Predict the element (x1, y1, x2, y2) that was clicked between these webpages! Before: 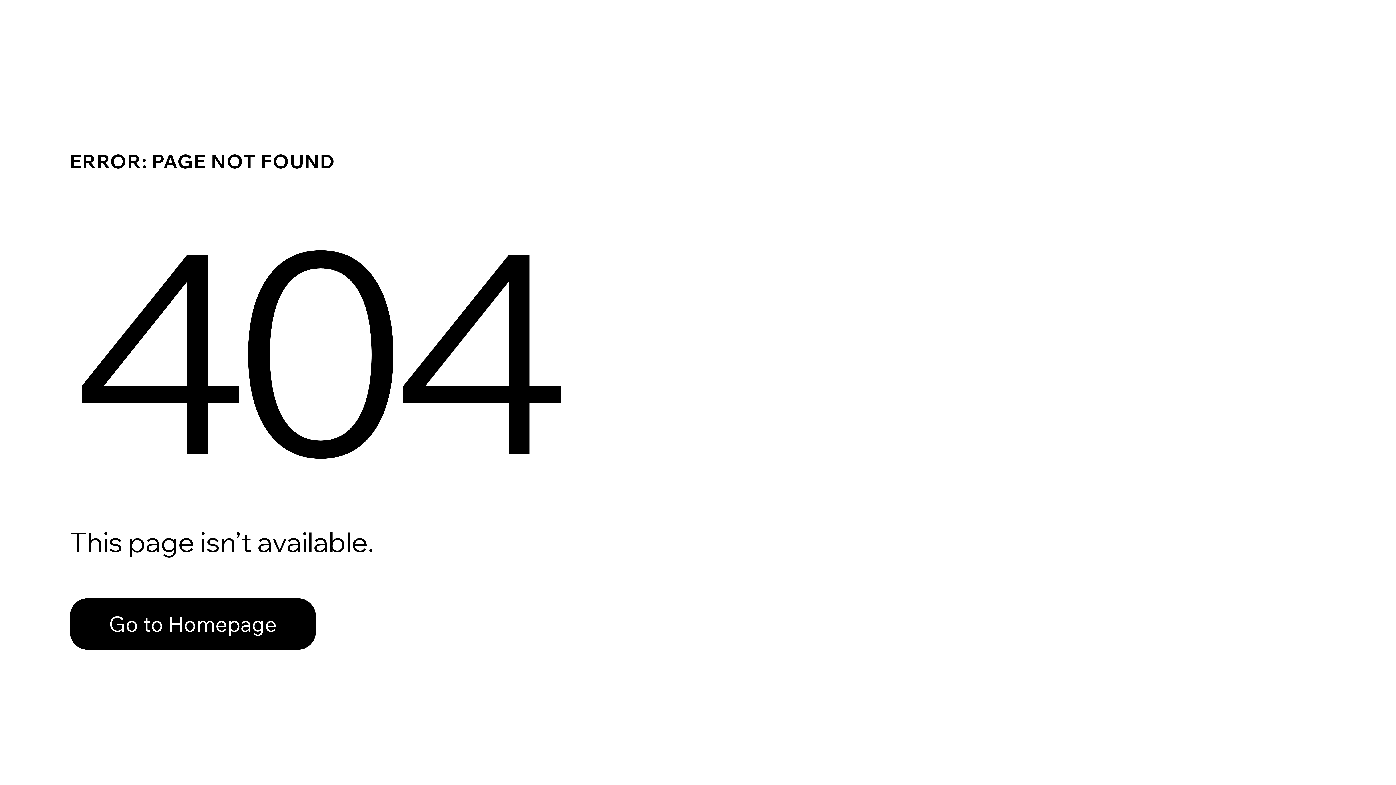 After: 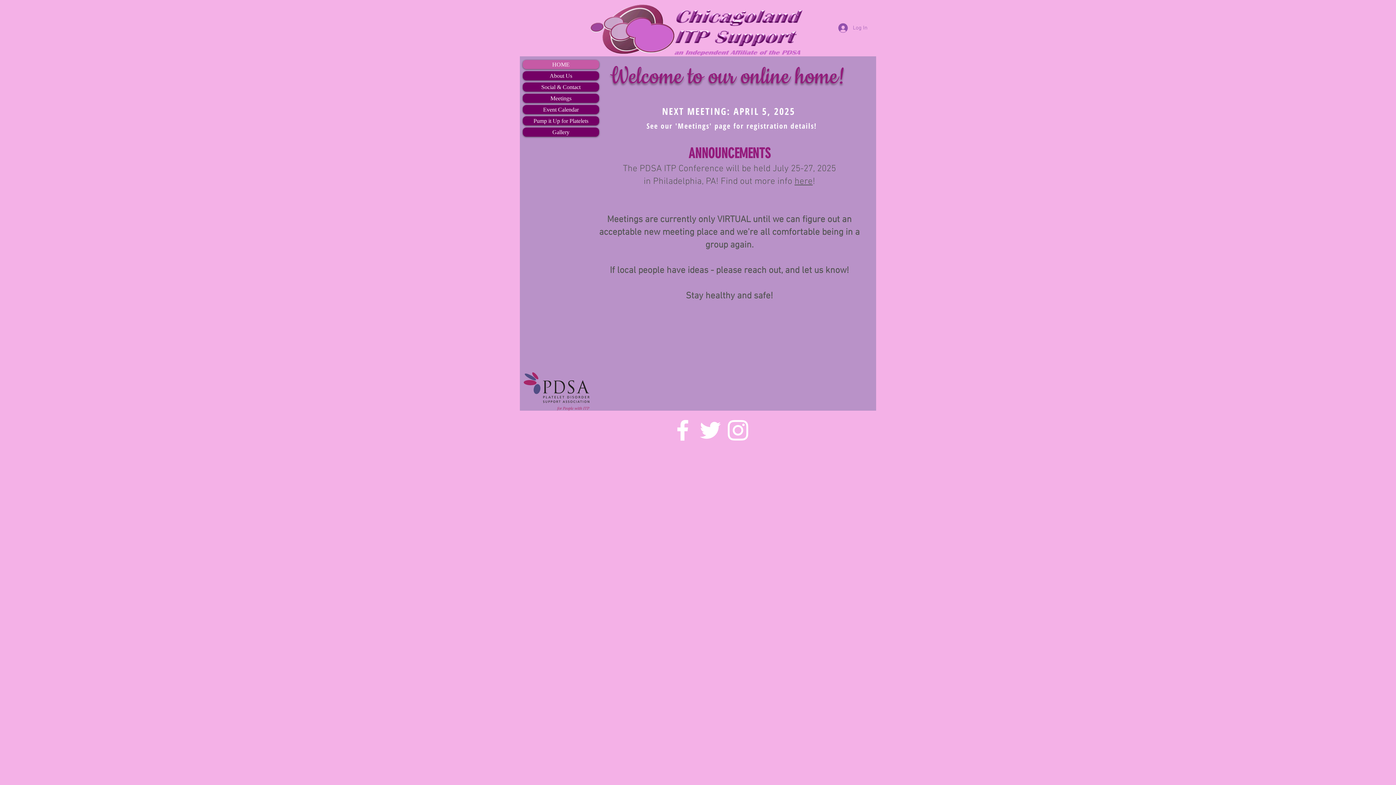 Action: bbox: (69, 598, 316, 650) label: Go to Homepage